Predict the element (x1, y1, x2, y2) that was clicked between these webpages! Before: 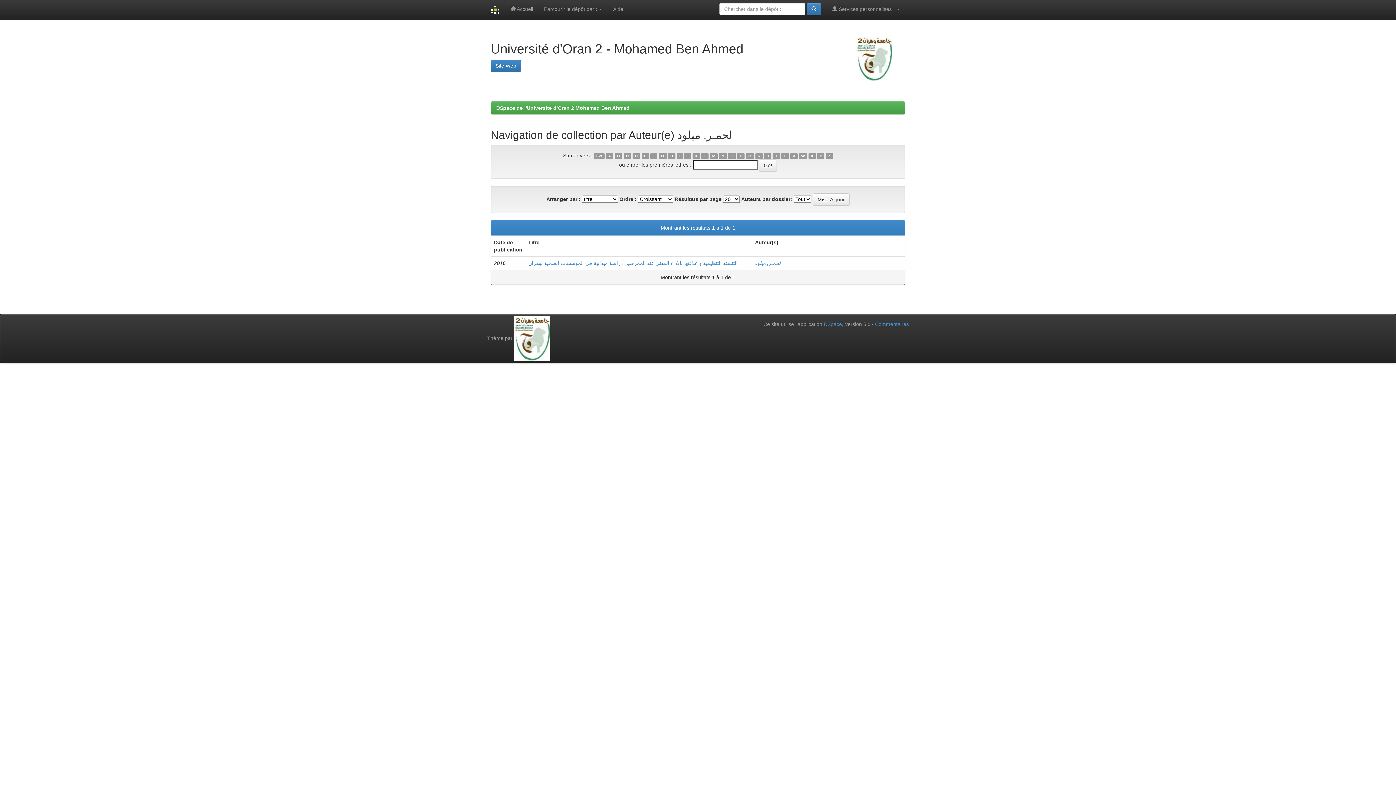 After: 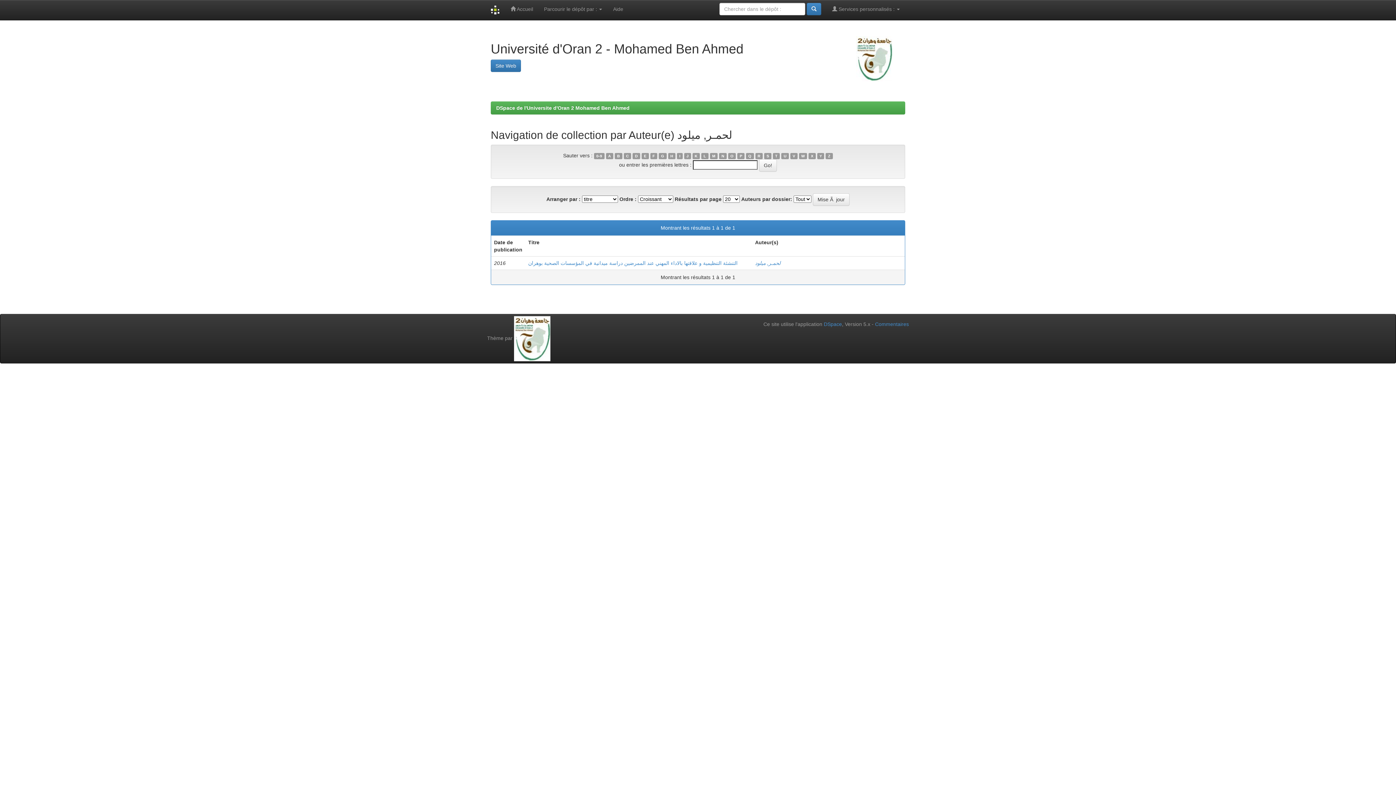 Action: bbox: (684, 153, 691, 159) label: J